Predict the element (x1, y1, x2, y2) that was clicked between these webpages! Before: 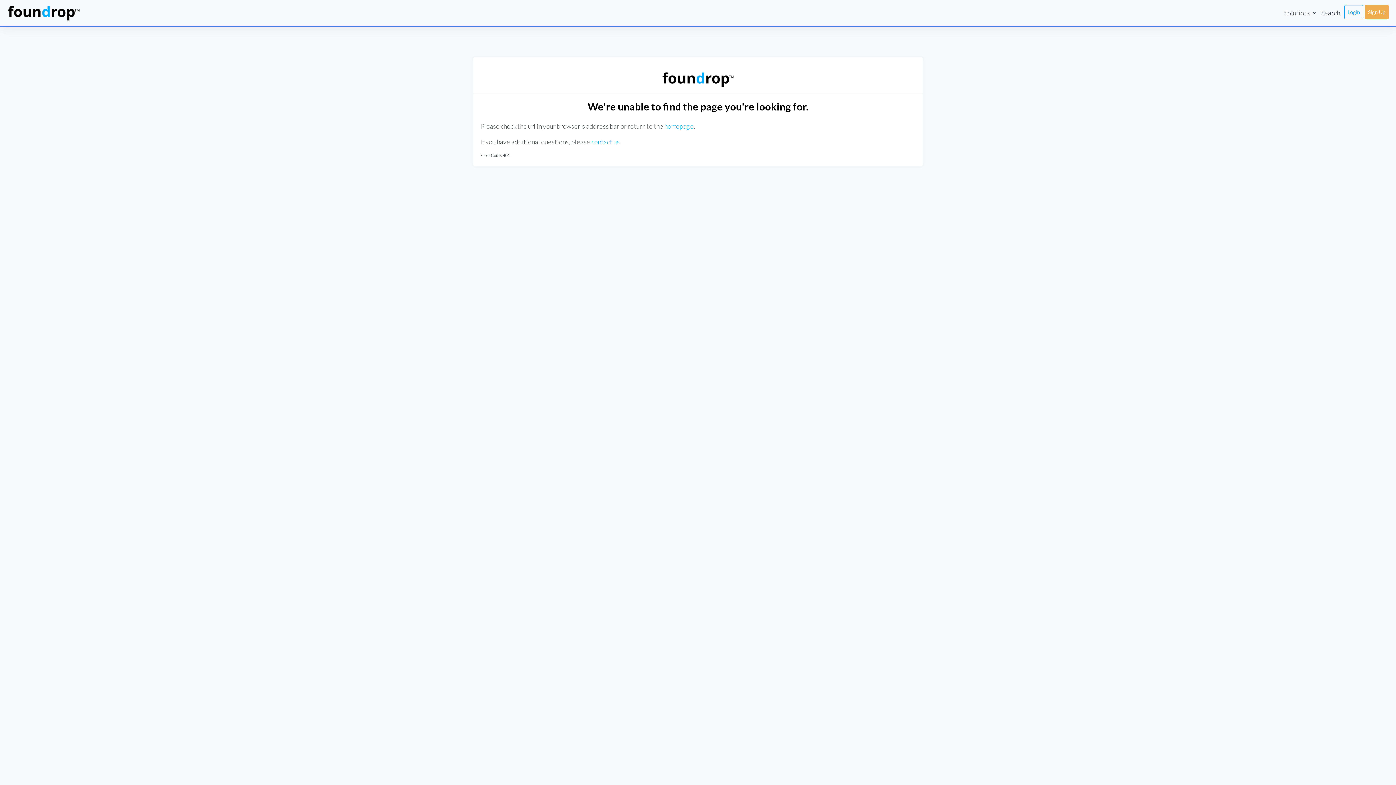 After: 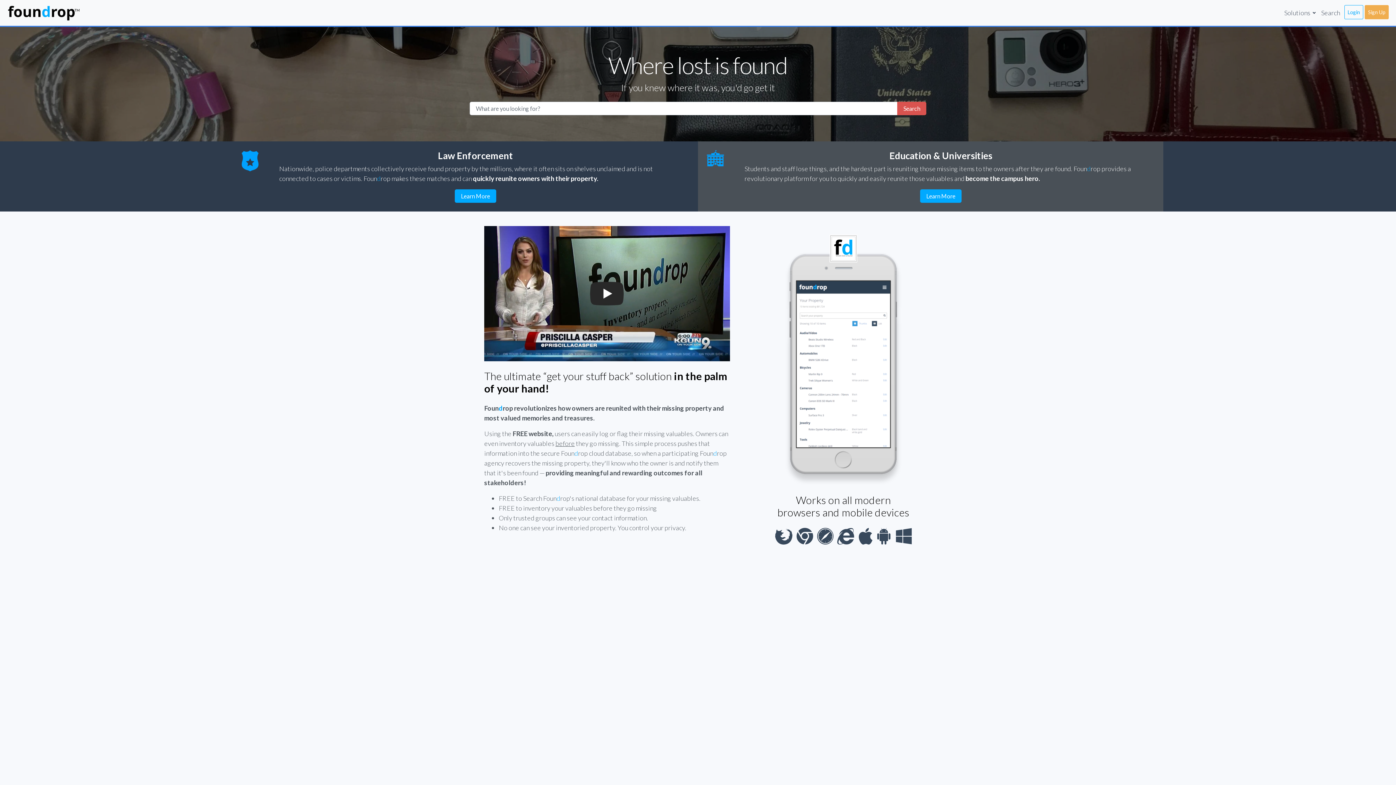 Action: bbox: (661, 75, 734, 82)